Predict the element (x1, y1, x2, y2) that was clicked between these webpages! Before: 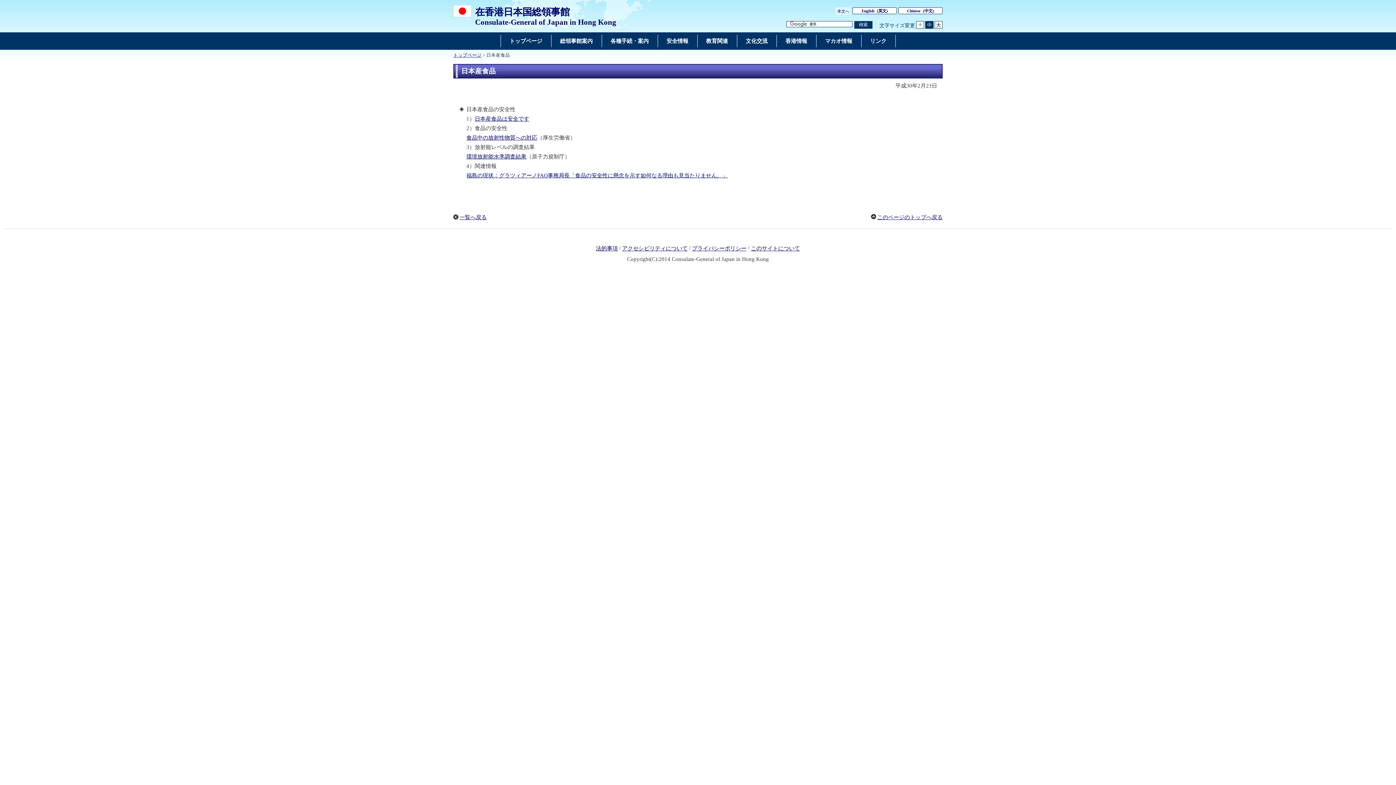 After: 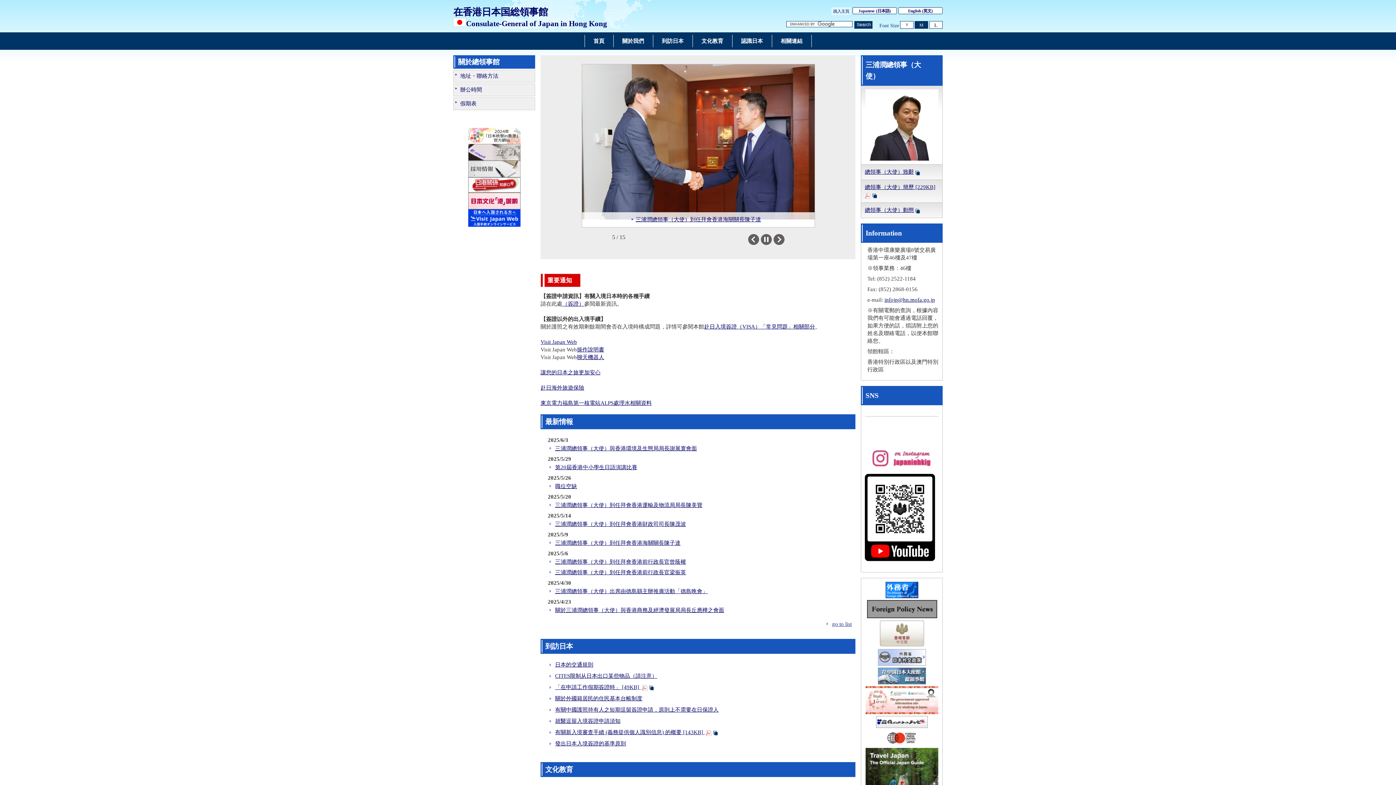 Action: bbox: (898, 7, 942, 14) label: Chinese (中文)